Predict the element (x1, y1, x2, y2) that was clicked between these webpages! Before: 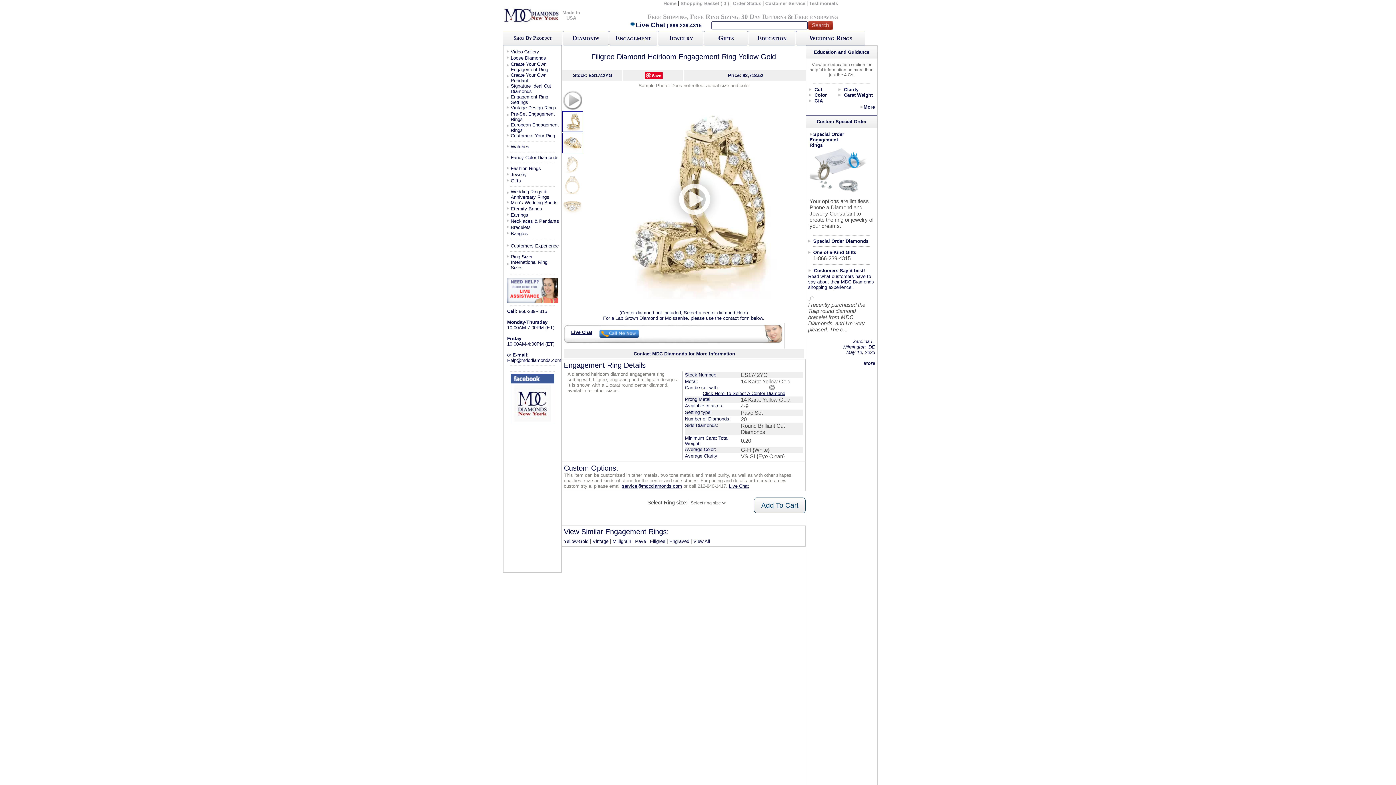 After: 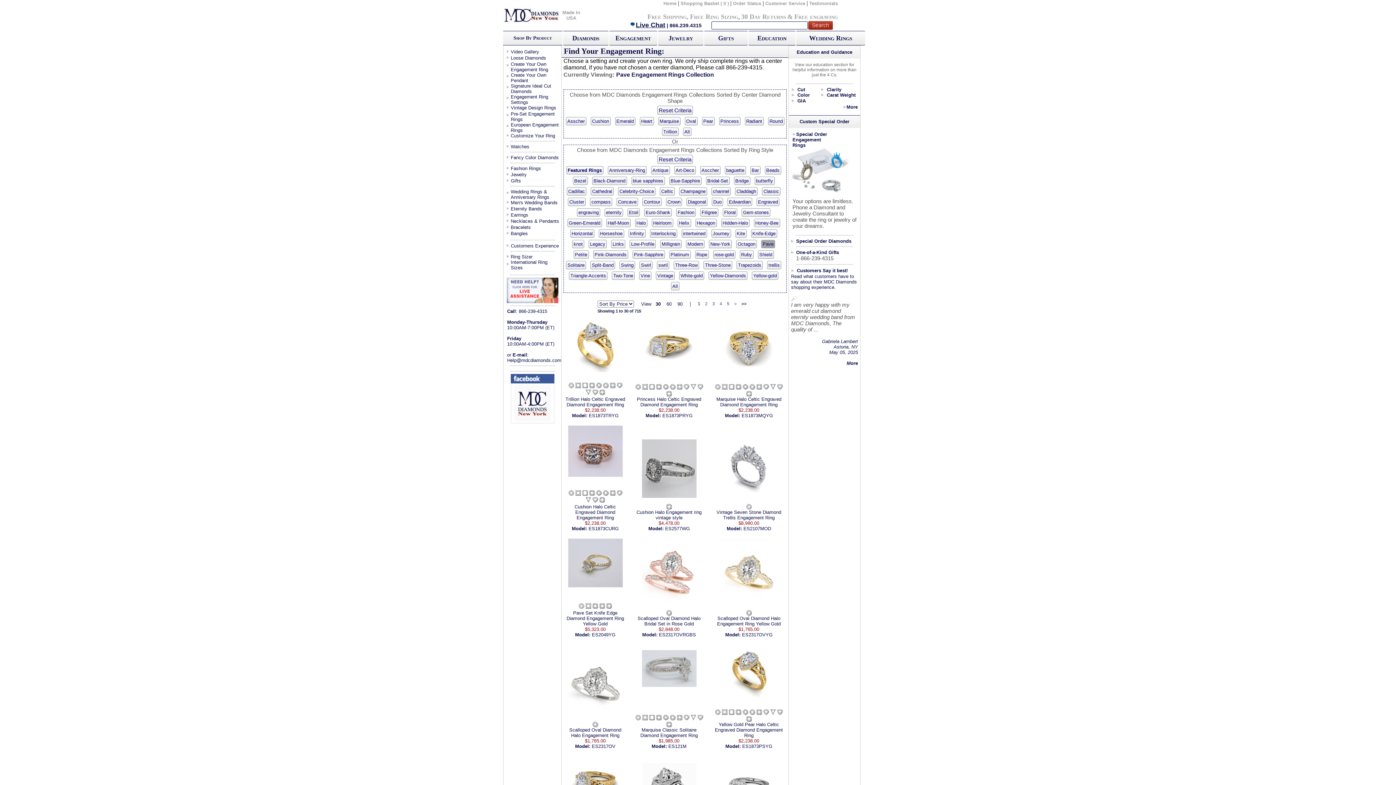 Action: label: Pave bbox: (635, 538, 646, 544)